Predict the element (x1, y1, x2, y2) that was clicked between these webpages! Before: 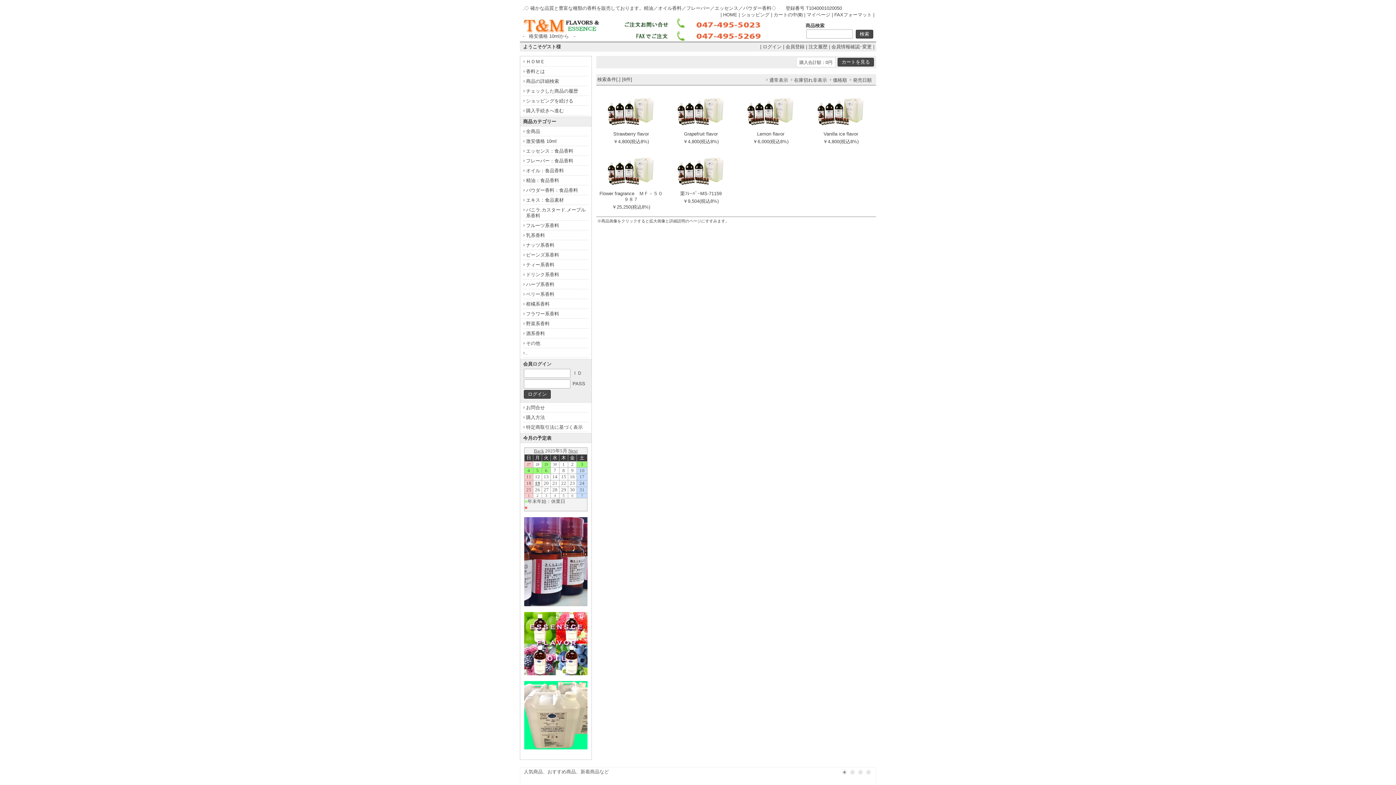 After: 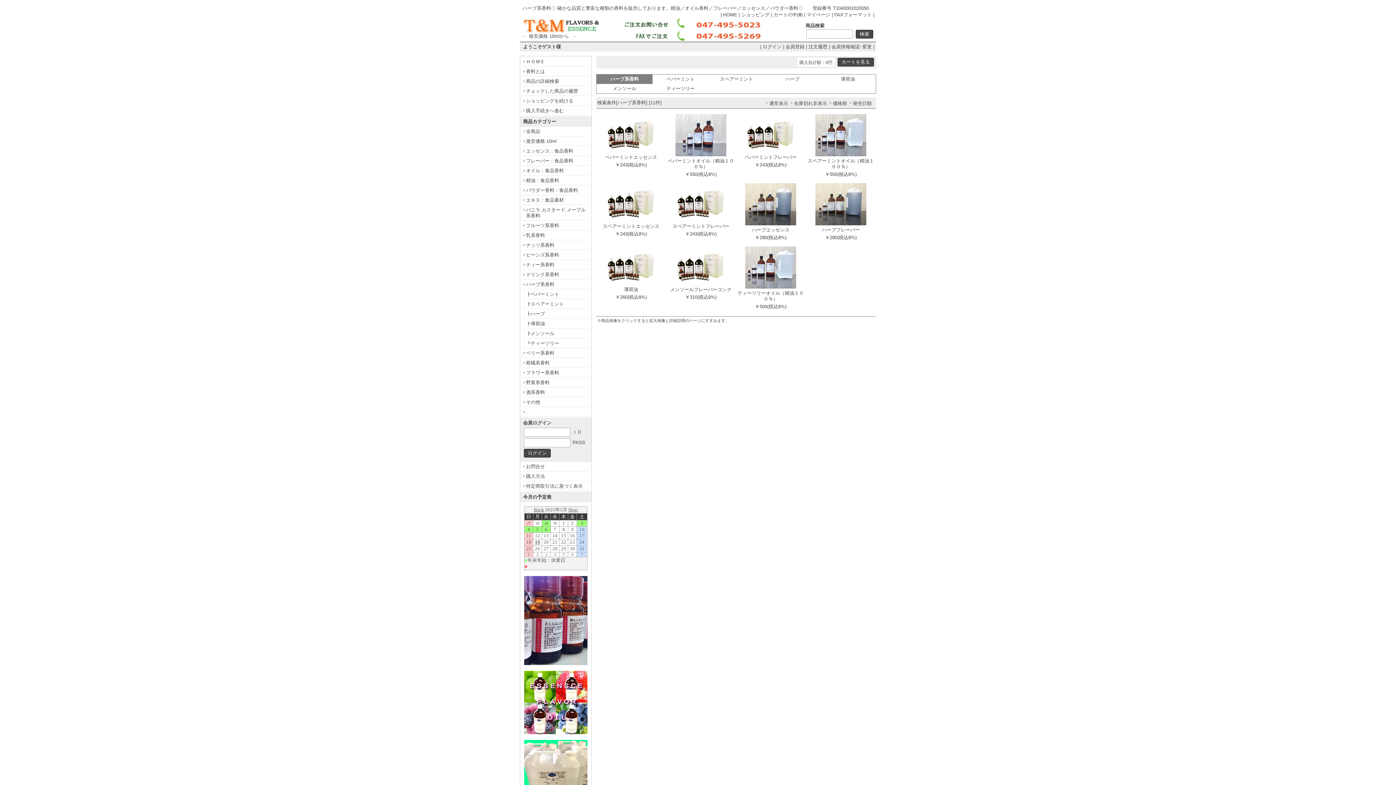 Action: label: ハーブ系香料 bbox: (523, 279, 588, 289)